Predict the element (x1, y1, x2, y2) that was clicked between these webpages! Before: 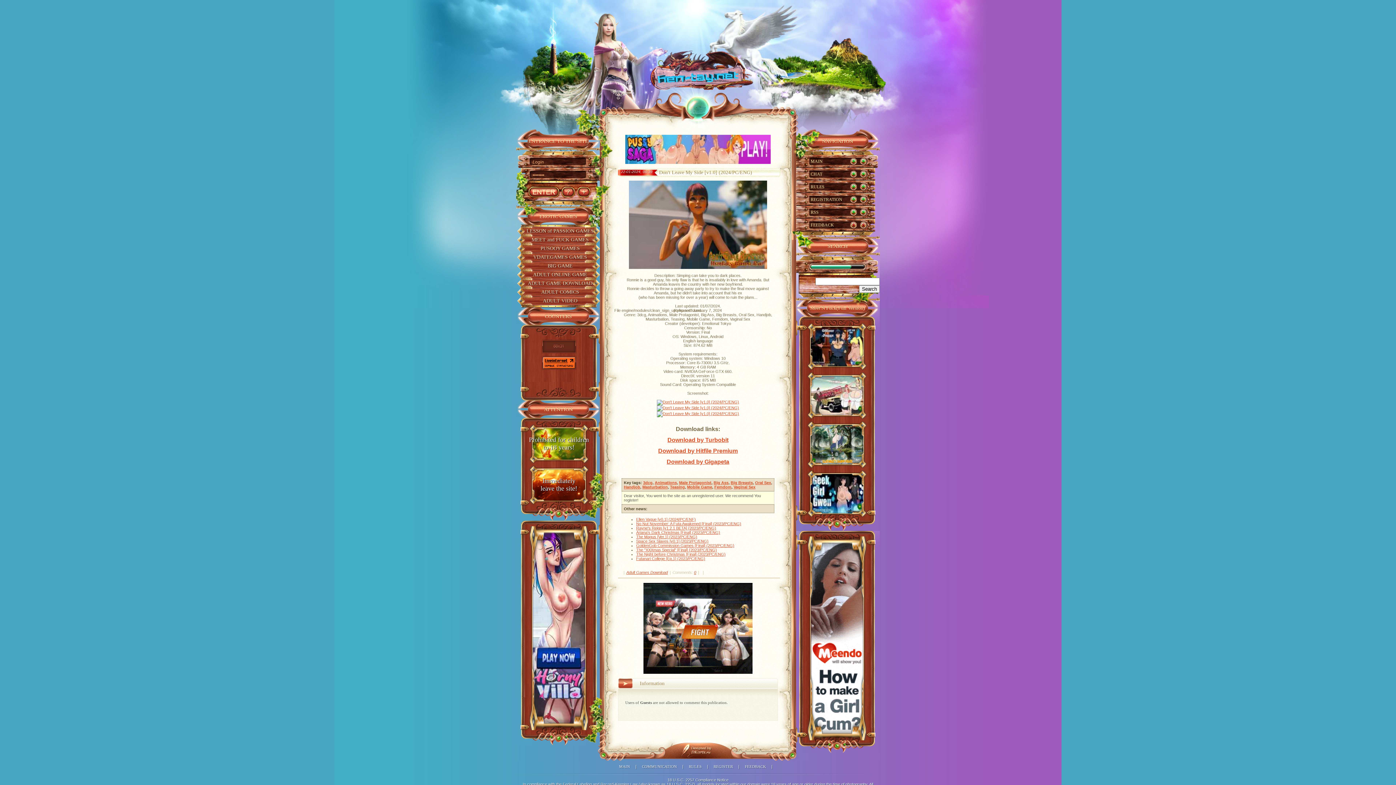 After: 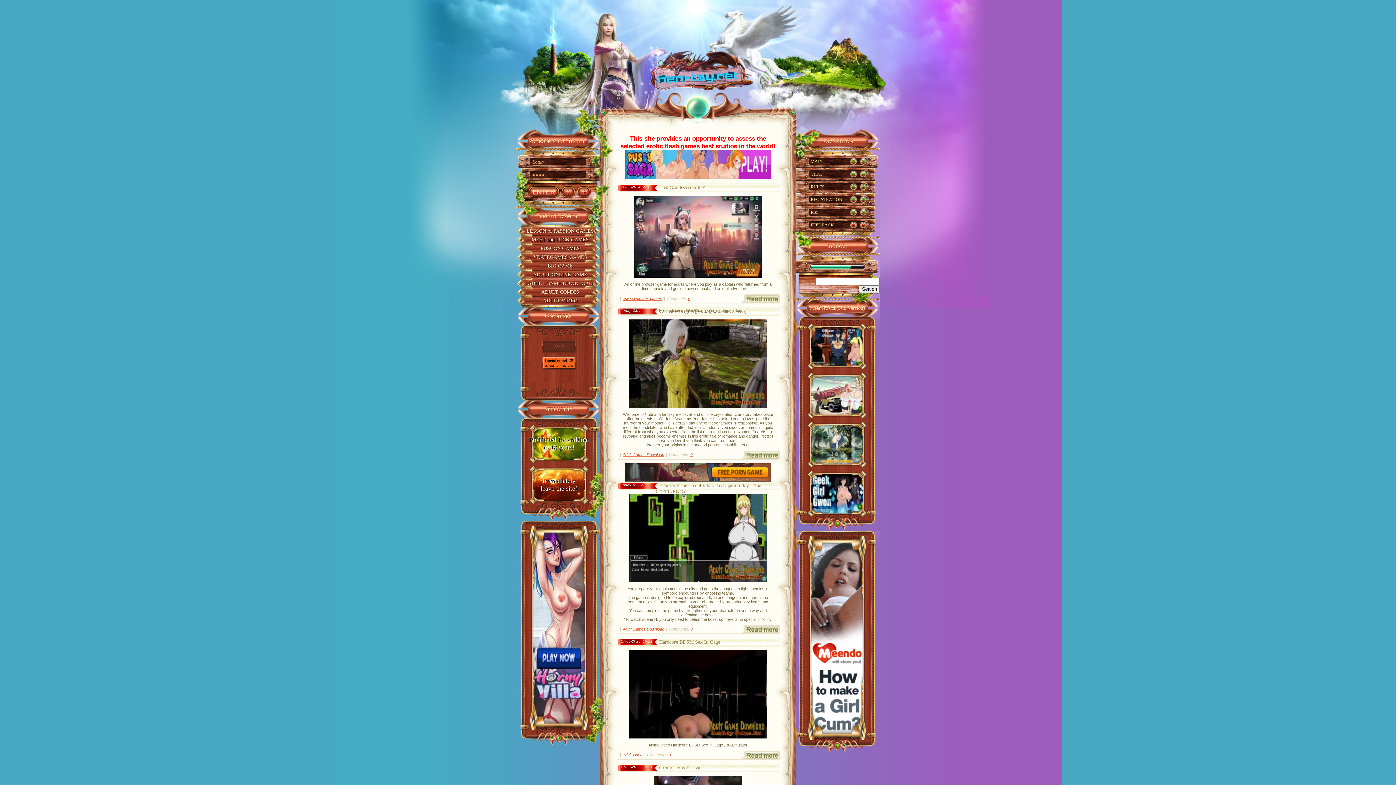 Action: bbox: (639, 88, 756, 92)